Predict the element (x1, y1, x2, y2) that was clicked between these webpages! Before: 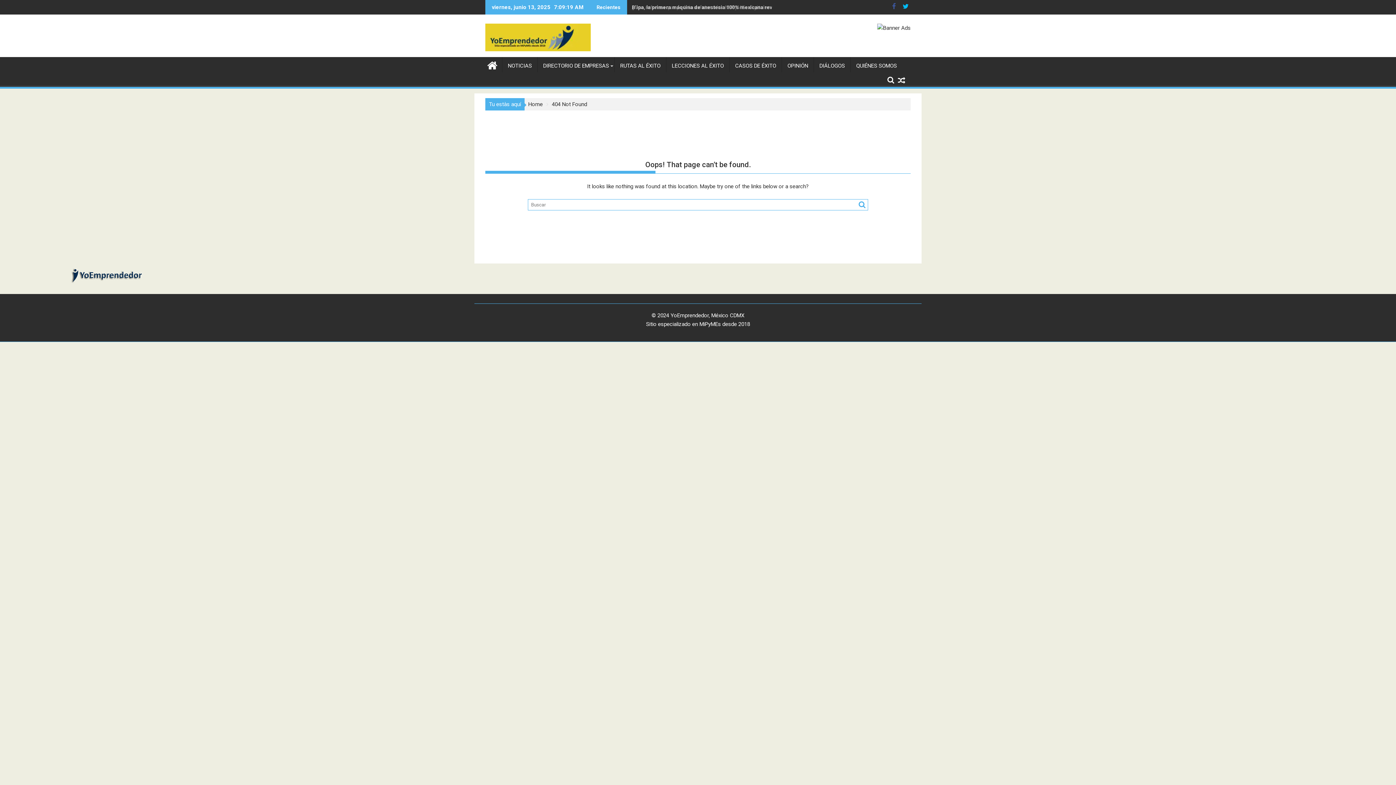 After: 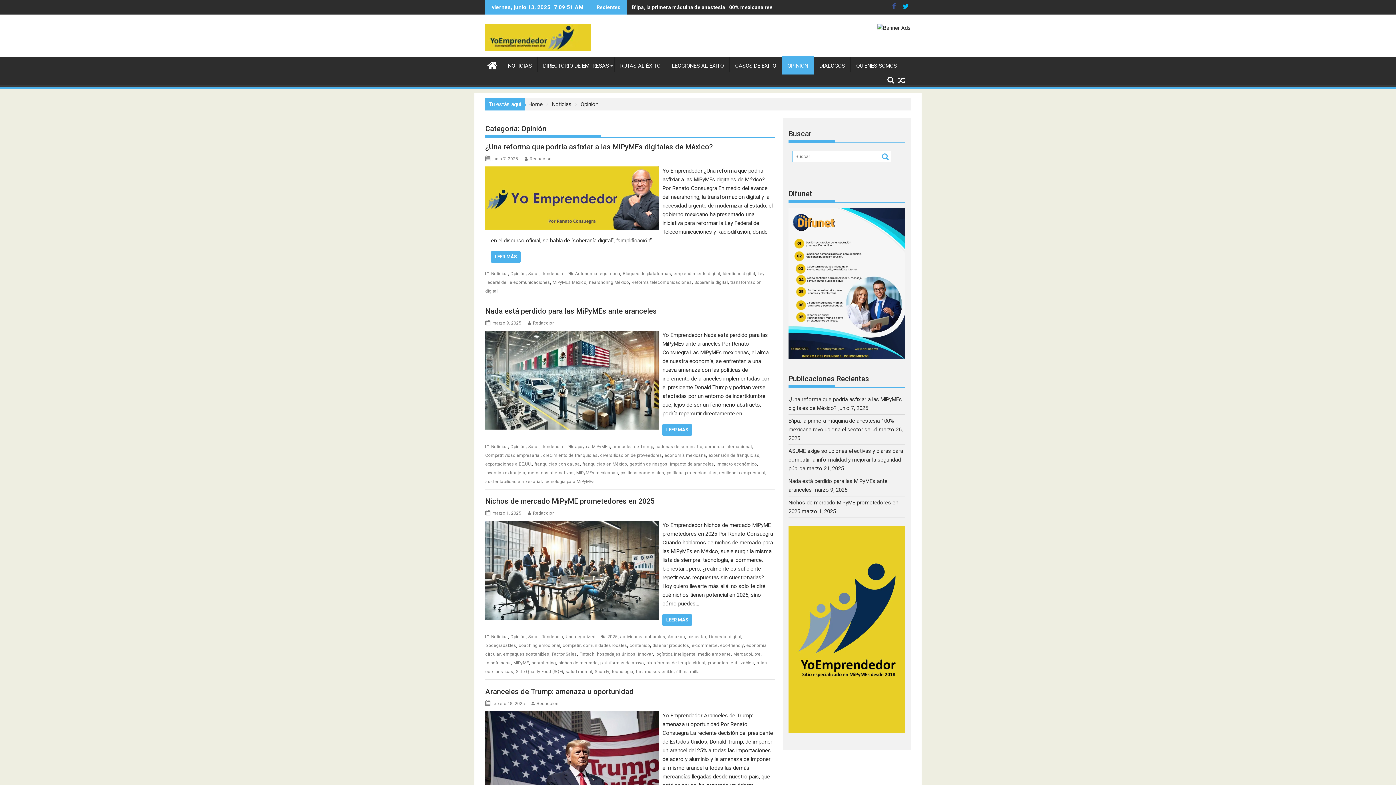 Action: label: OPINIÓN bbox: (782, 57, 813, 74)